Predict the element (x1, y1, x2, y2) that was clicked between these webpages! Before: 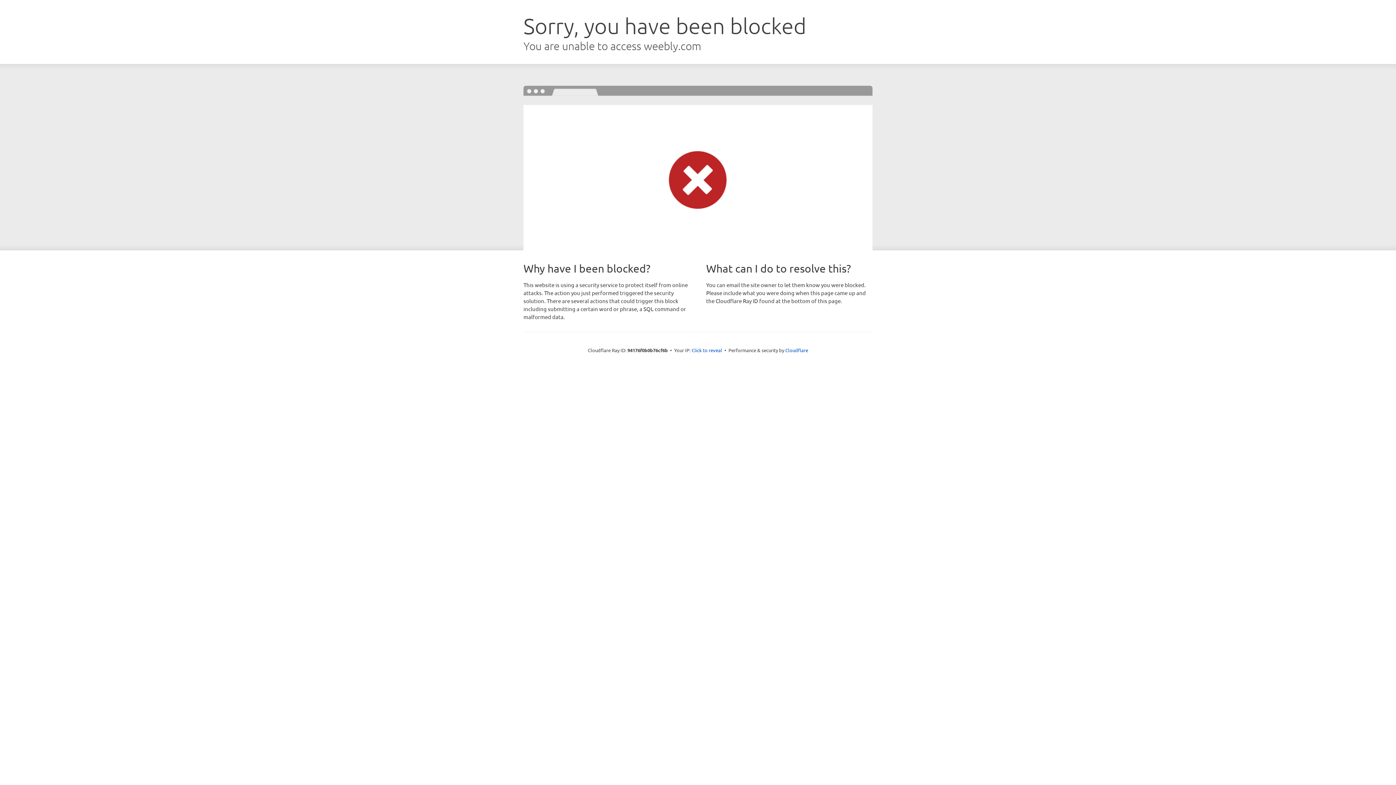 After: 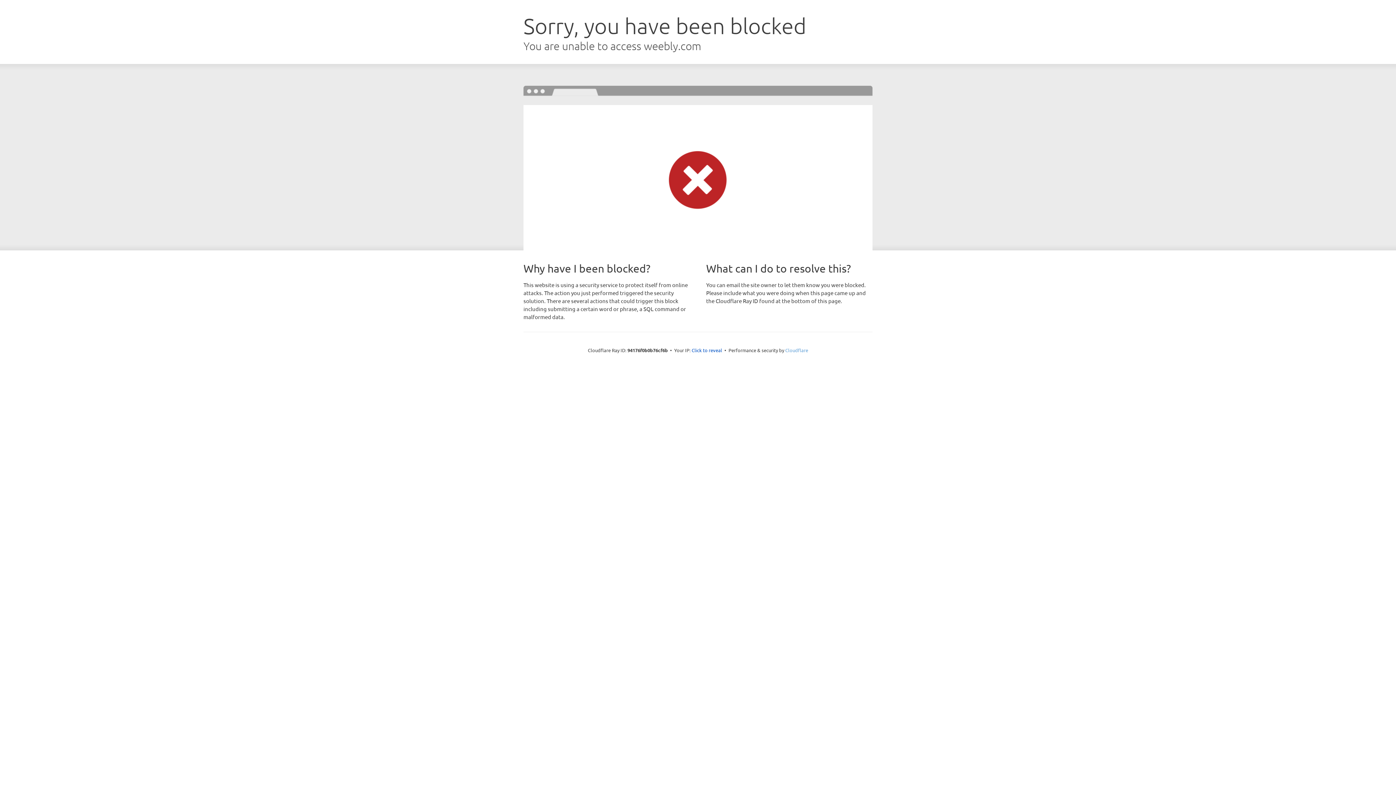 Action: label: Cloudflare bbox: (785, 347, 808, 353)